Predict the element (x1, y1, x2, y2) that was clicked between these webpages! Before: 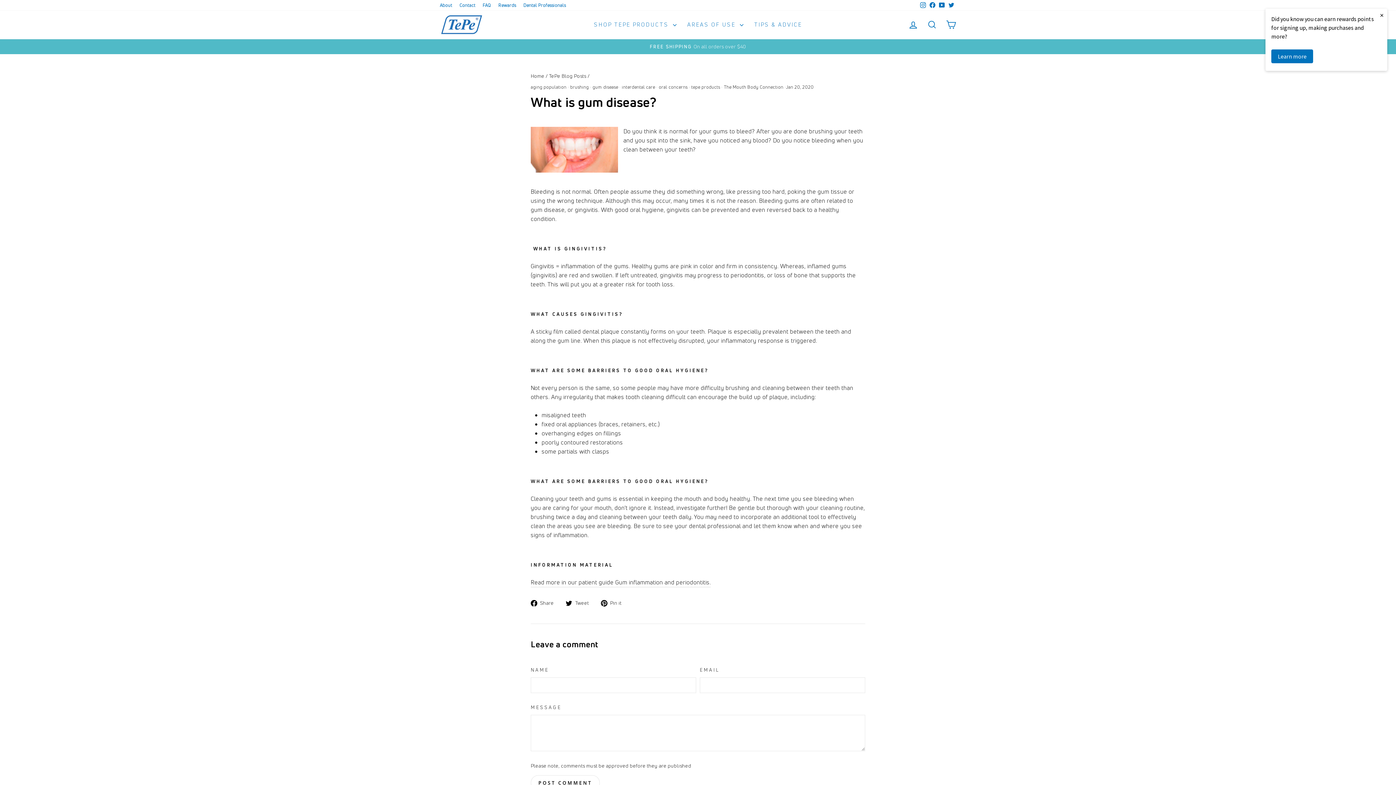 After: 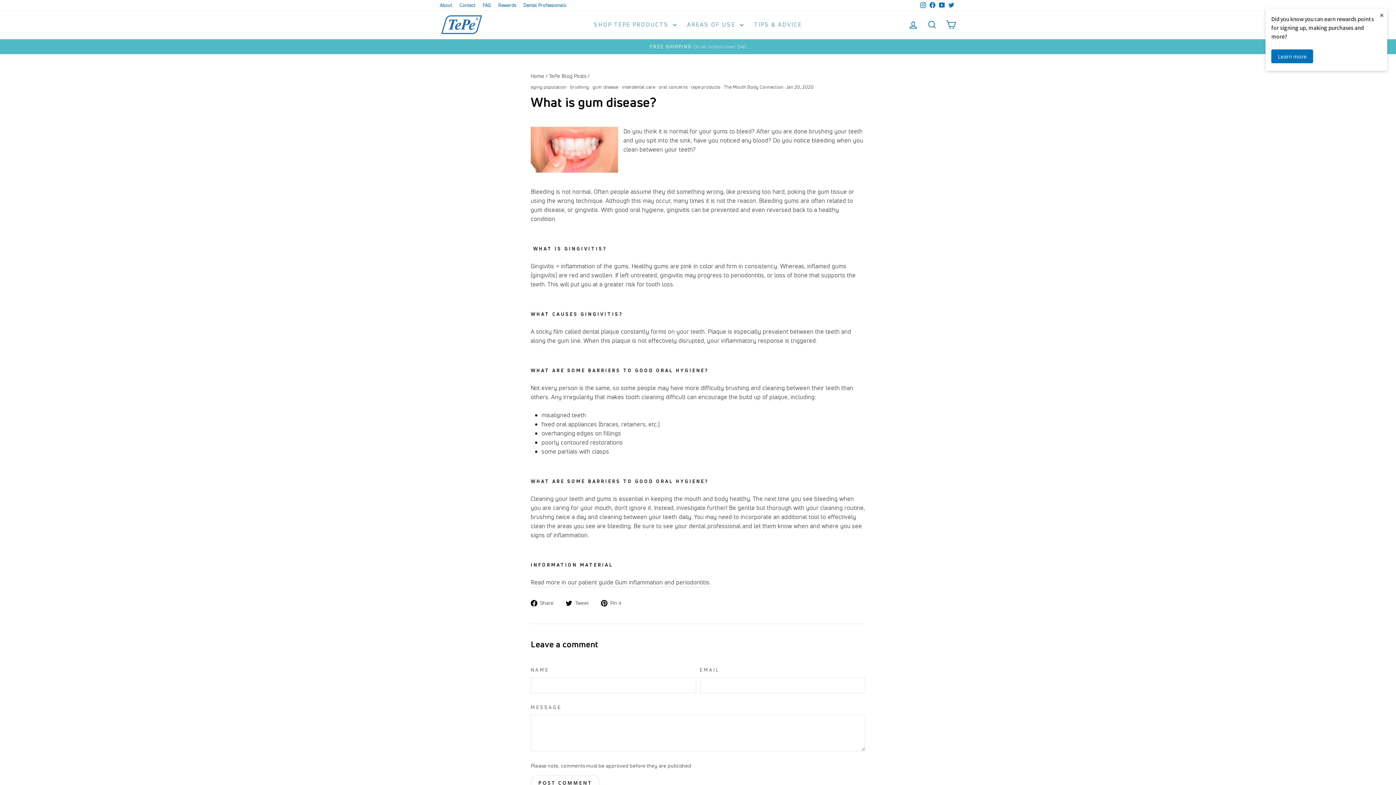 Action: bbox: (946, 0, 956, 10) label: Twitter